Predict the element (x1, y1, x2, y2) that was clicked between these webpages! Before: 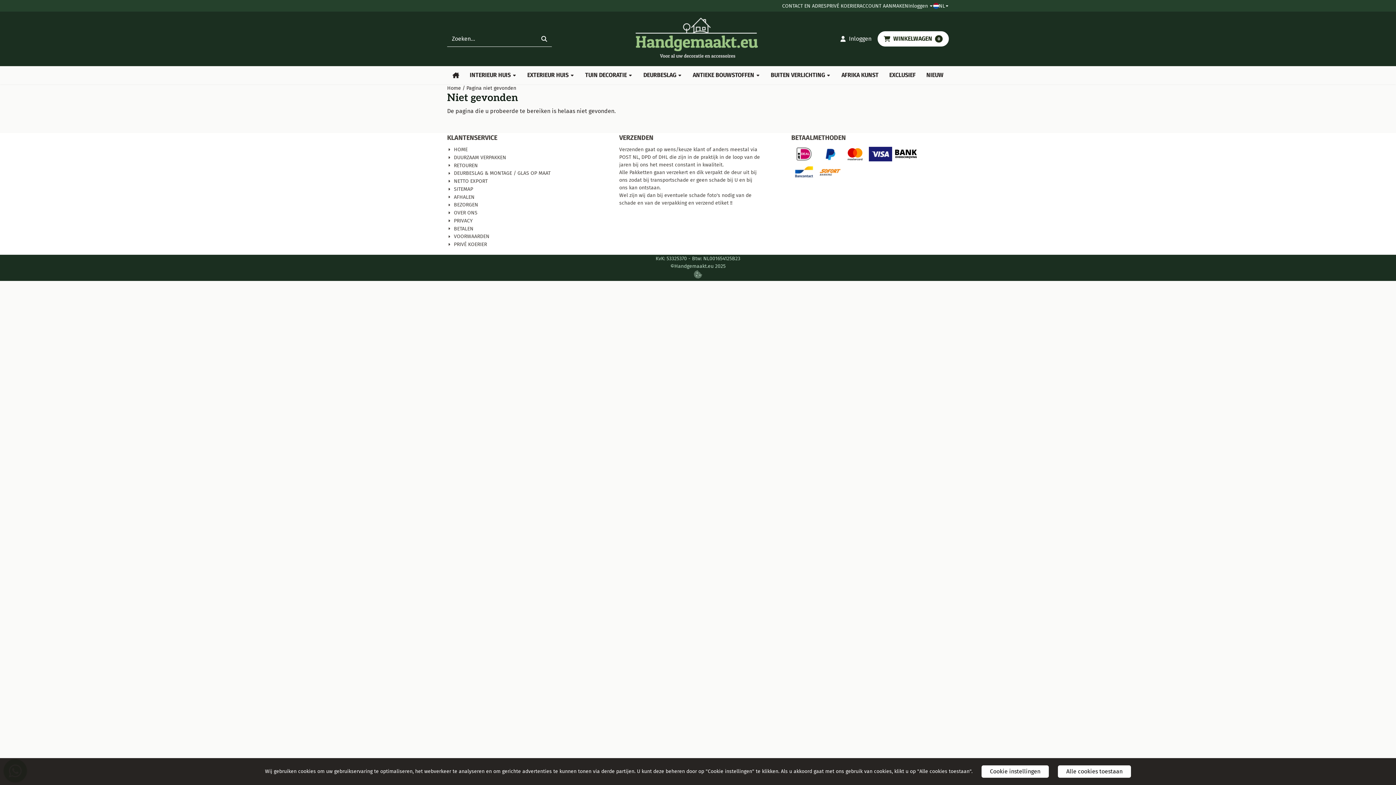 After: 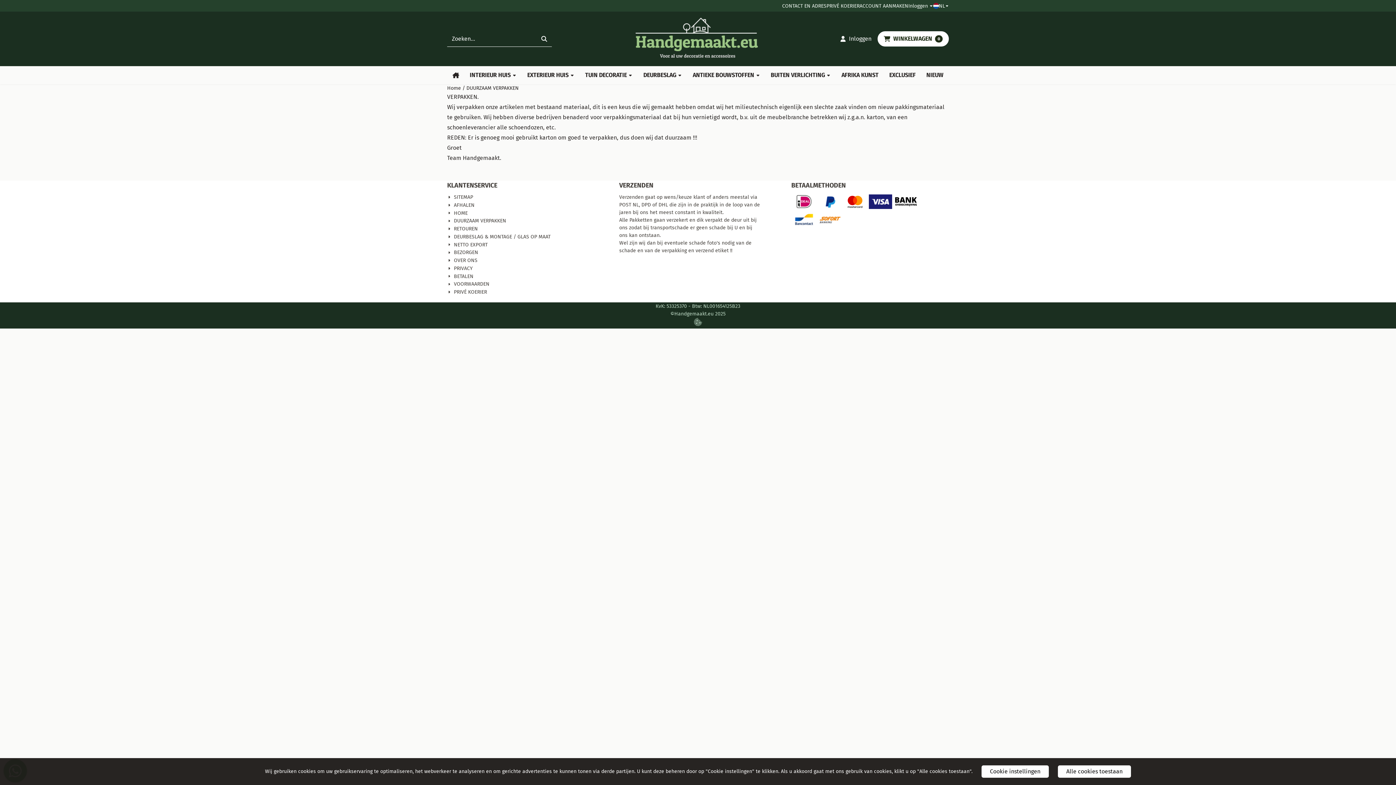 Action: bbox: (447, 153, 506, 161) label: DUURZAAM VERPAKKEN